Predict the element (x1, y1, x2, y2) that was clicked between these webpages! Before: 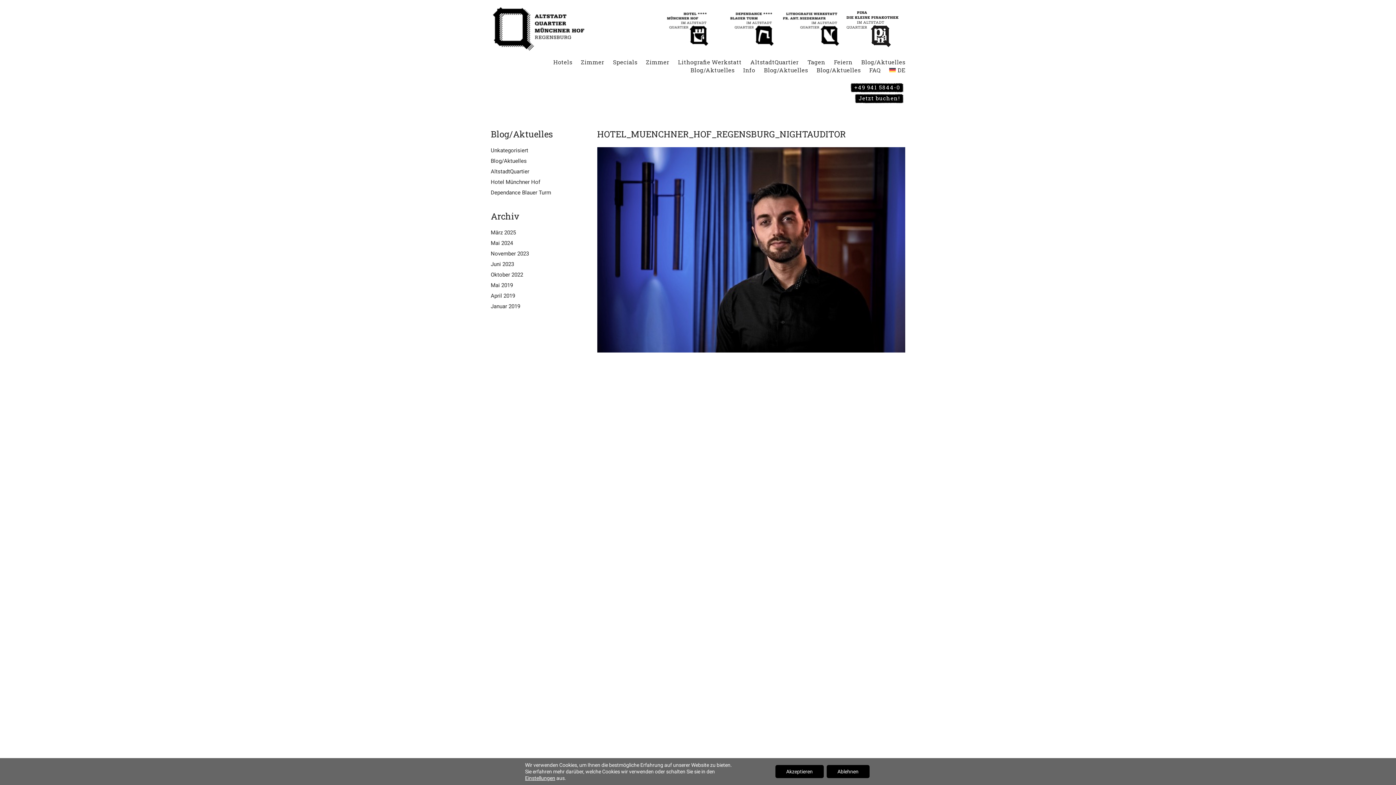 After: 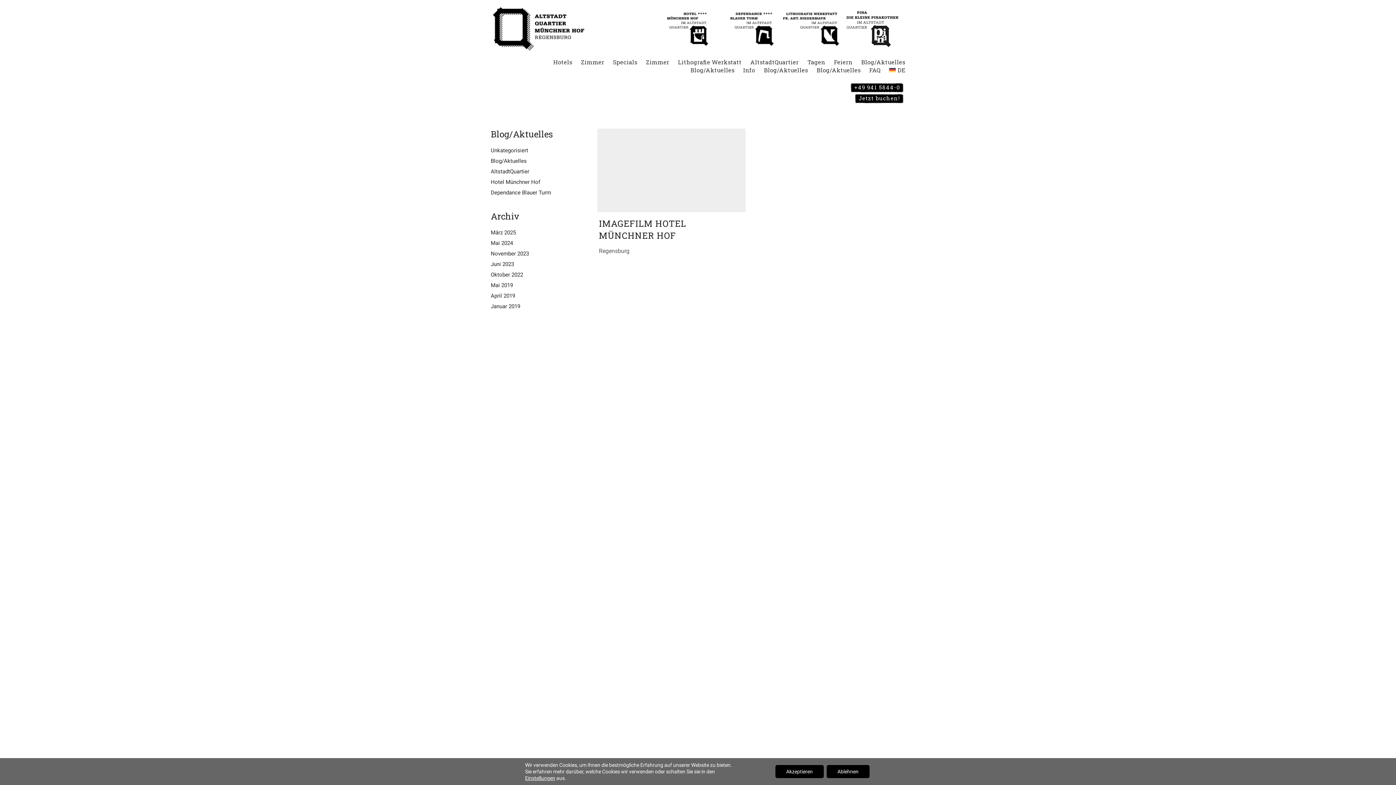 Action: bbox: (490, 301, 520, 312) label: Januar 2019